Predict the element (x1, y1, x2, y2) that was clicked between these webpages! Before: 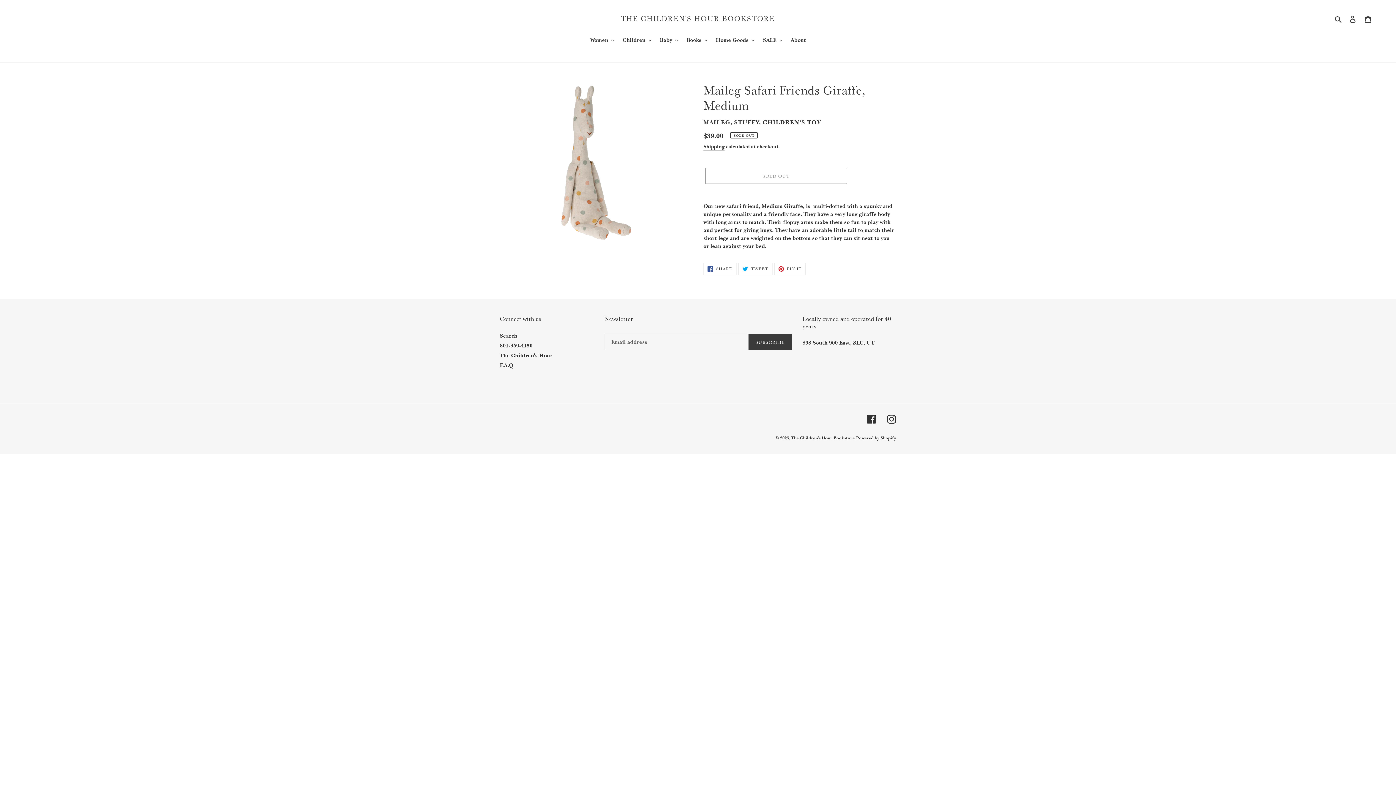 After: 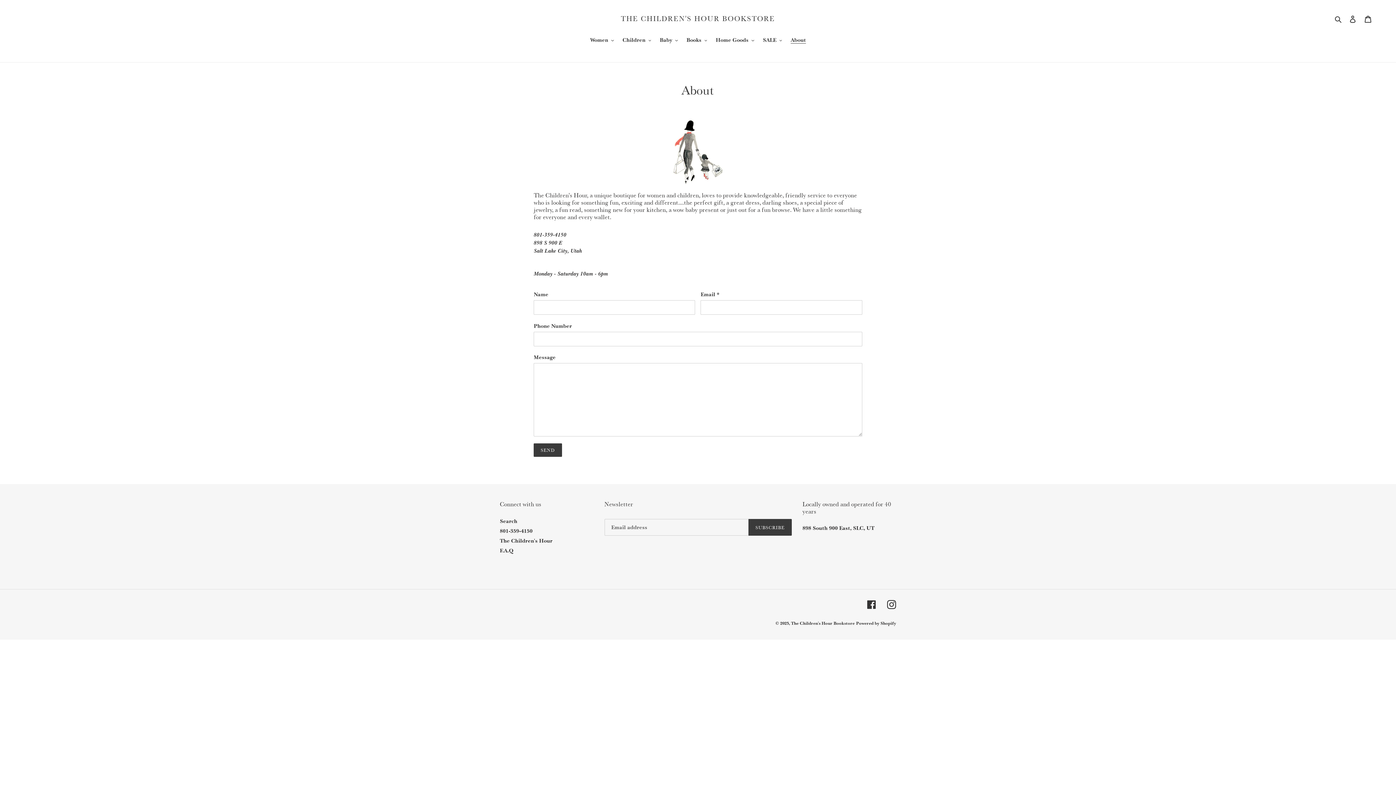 Action: label: The Children's Hour bbox: (500, 352, 552, 359)